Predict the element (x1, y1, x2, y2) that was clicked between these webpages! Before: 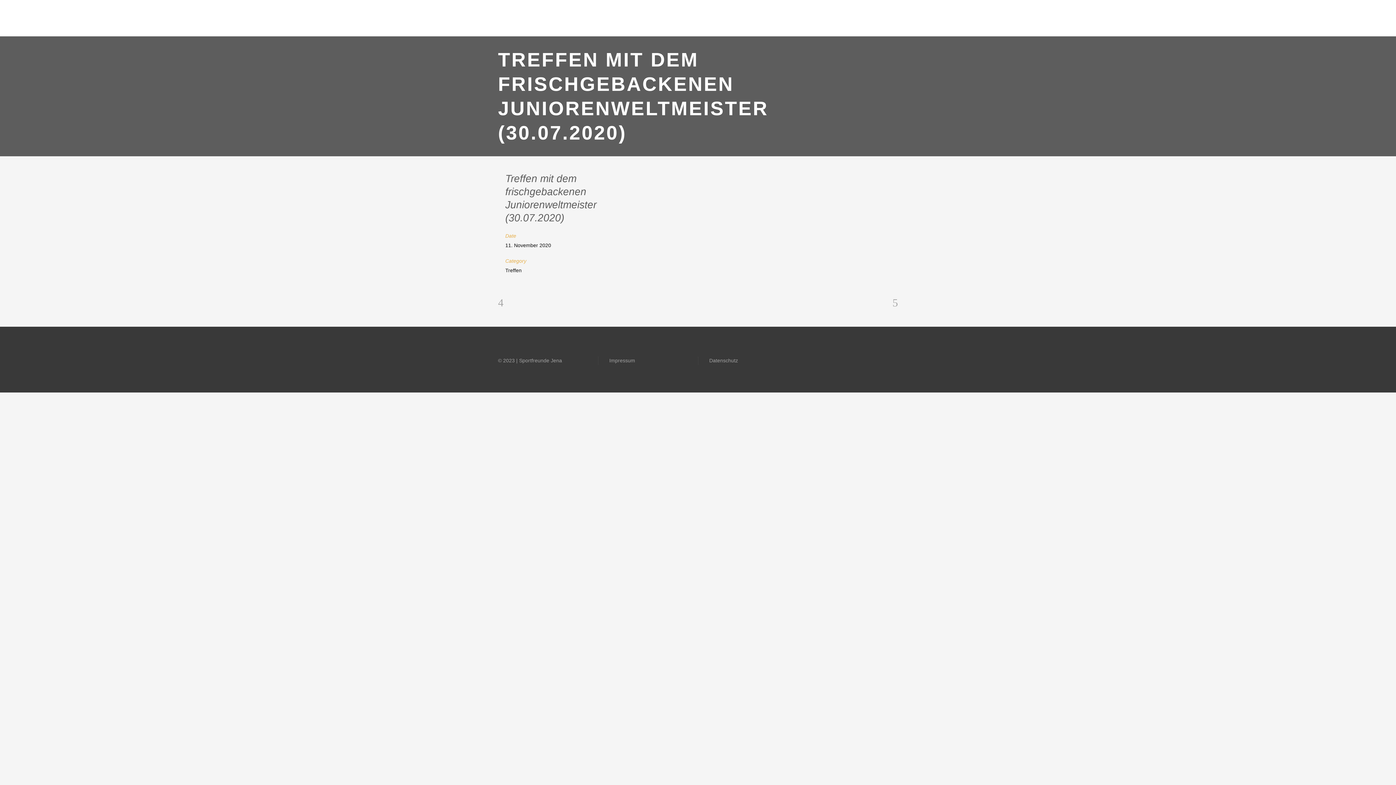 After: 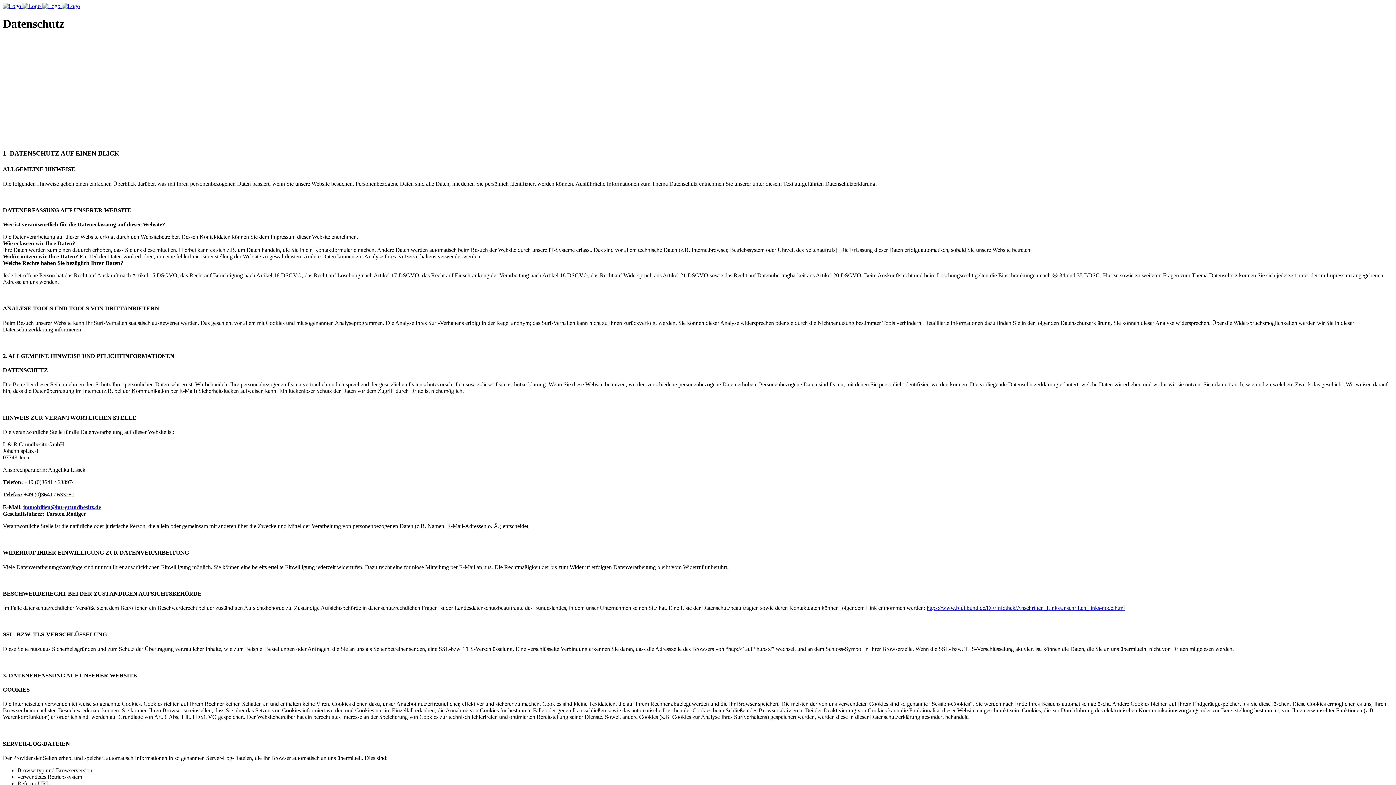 Action: bbox: (709, 357, 738, 363) label: Datenschutz